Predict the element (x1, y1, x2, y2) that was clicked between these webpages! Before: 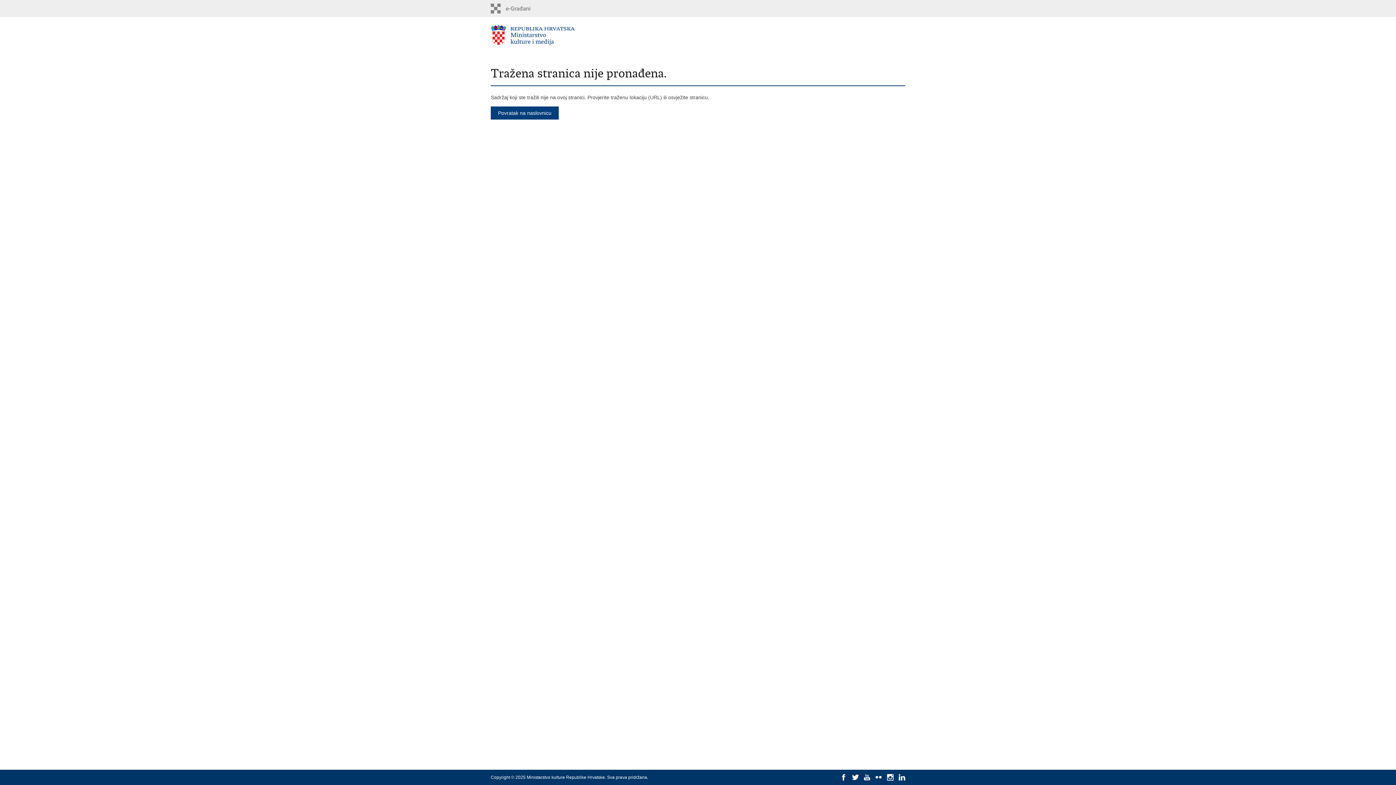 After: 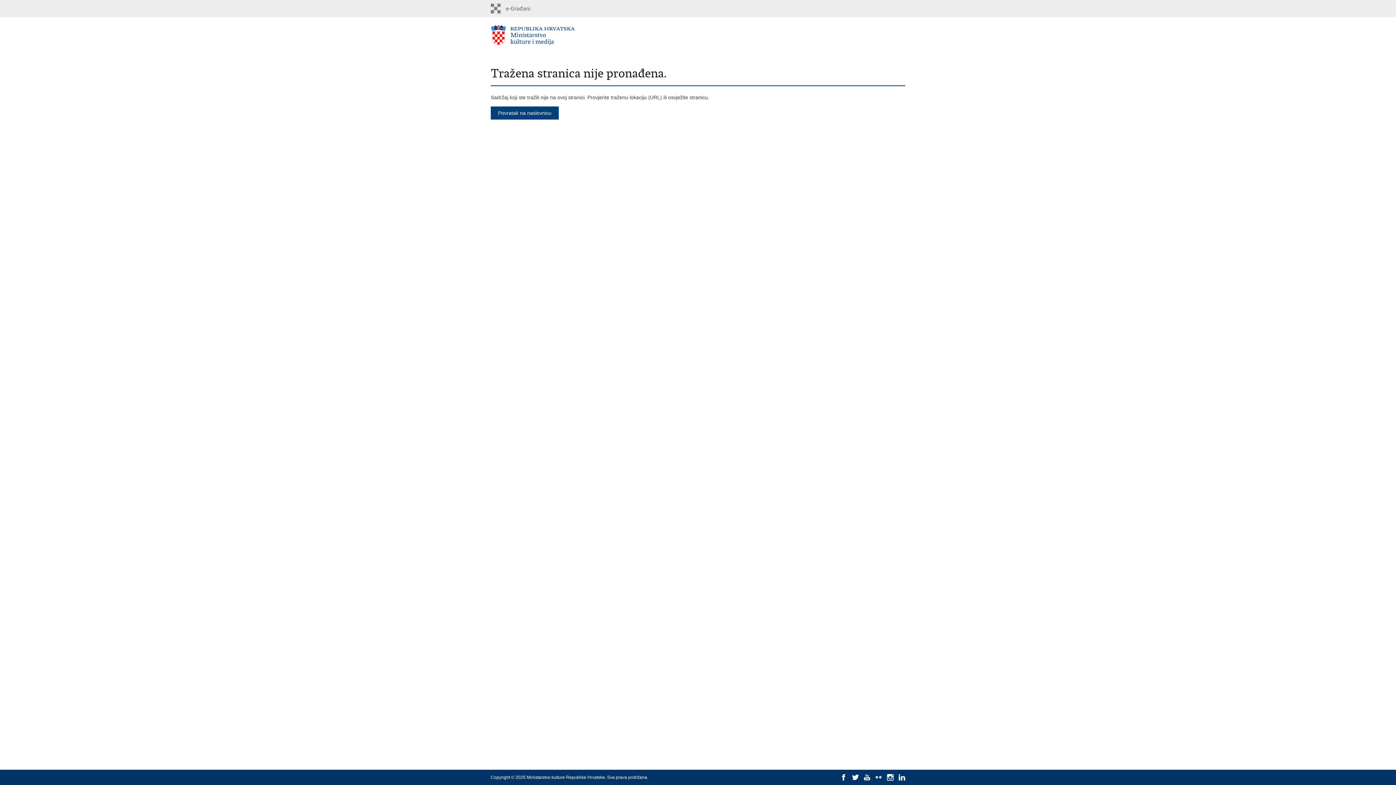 Action: bbox: (875, 774, 882, 781)